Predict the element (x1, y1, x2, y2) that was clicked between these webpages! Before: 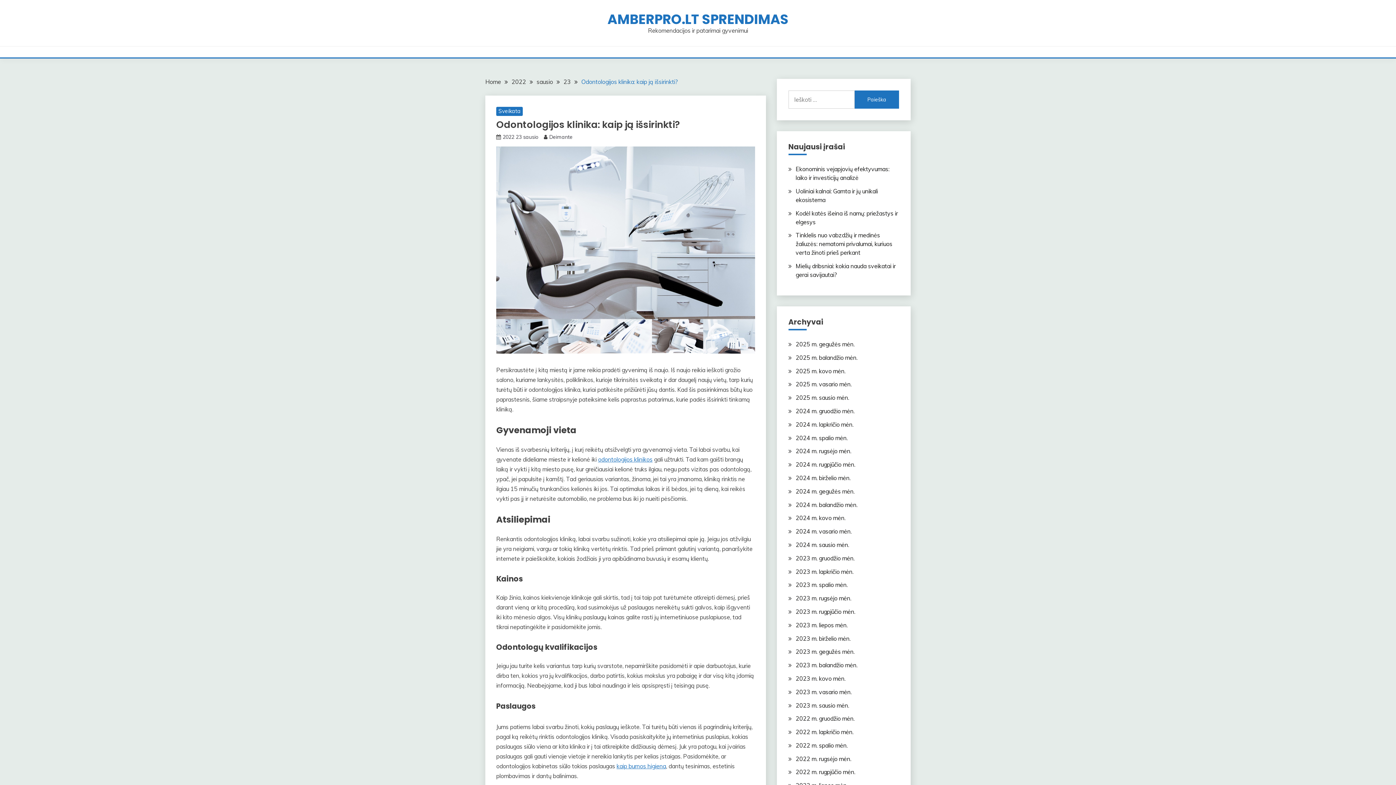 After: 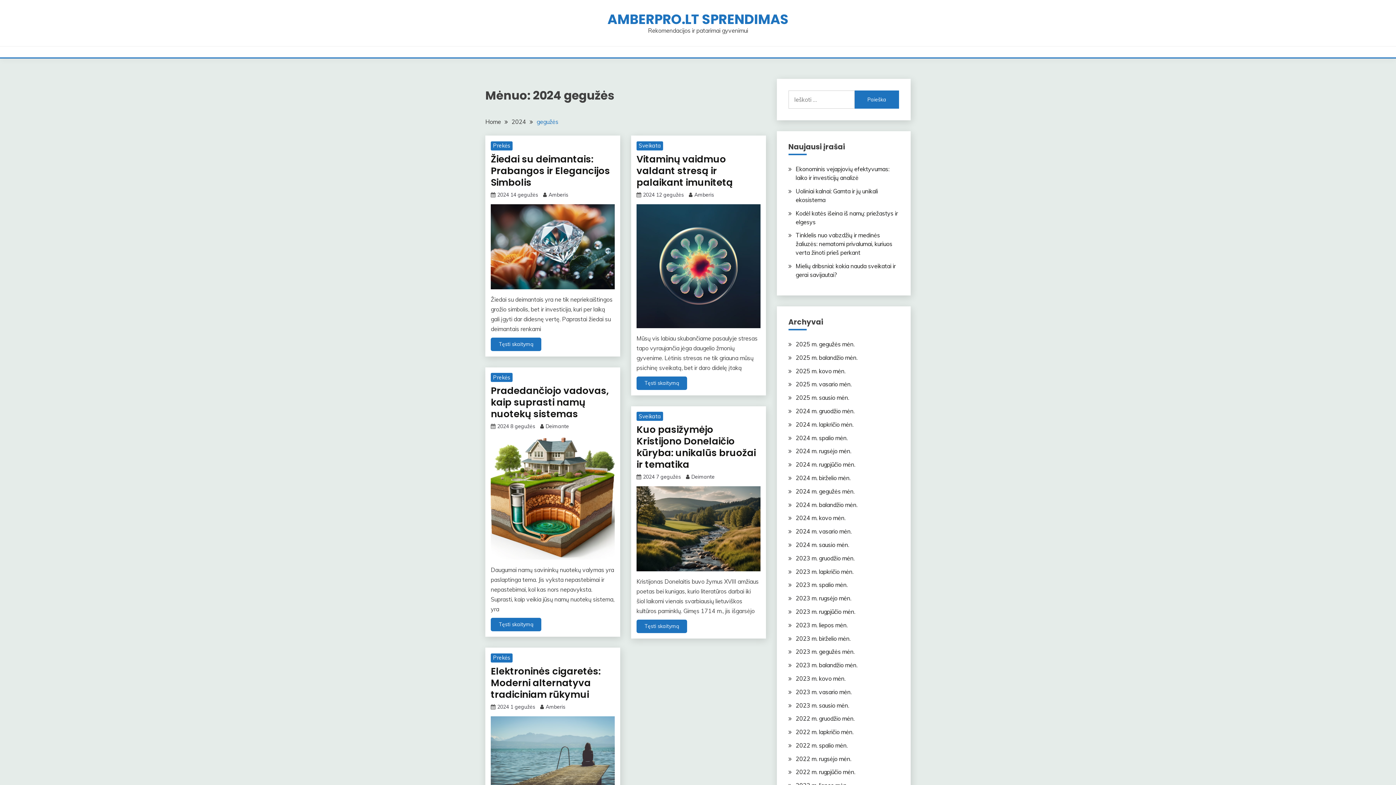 Action: bbox: (795, 487, 854, 495) label: 2024 m. gegužės mėn.